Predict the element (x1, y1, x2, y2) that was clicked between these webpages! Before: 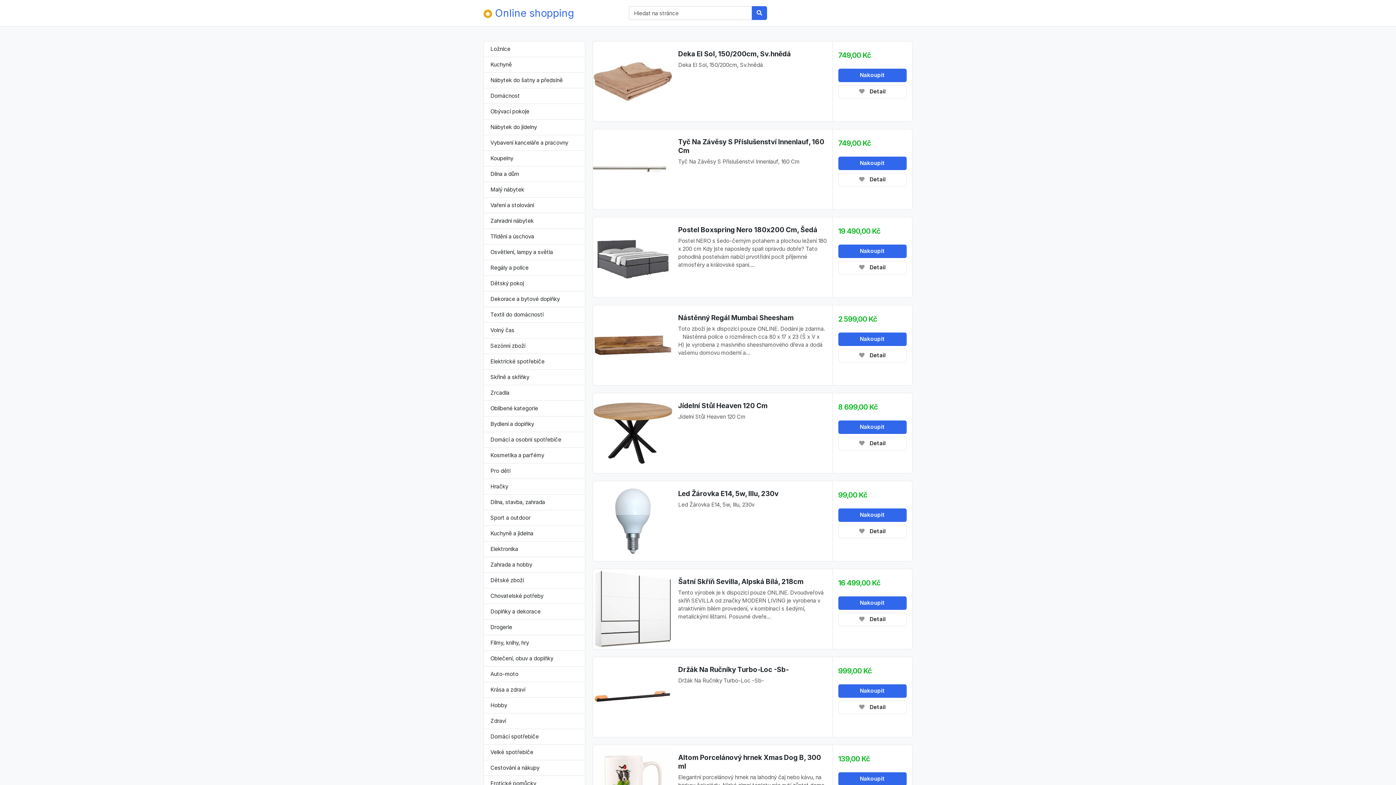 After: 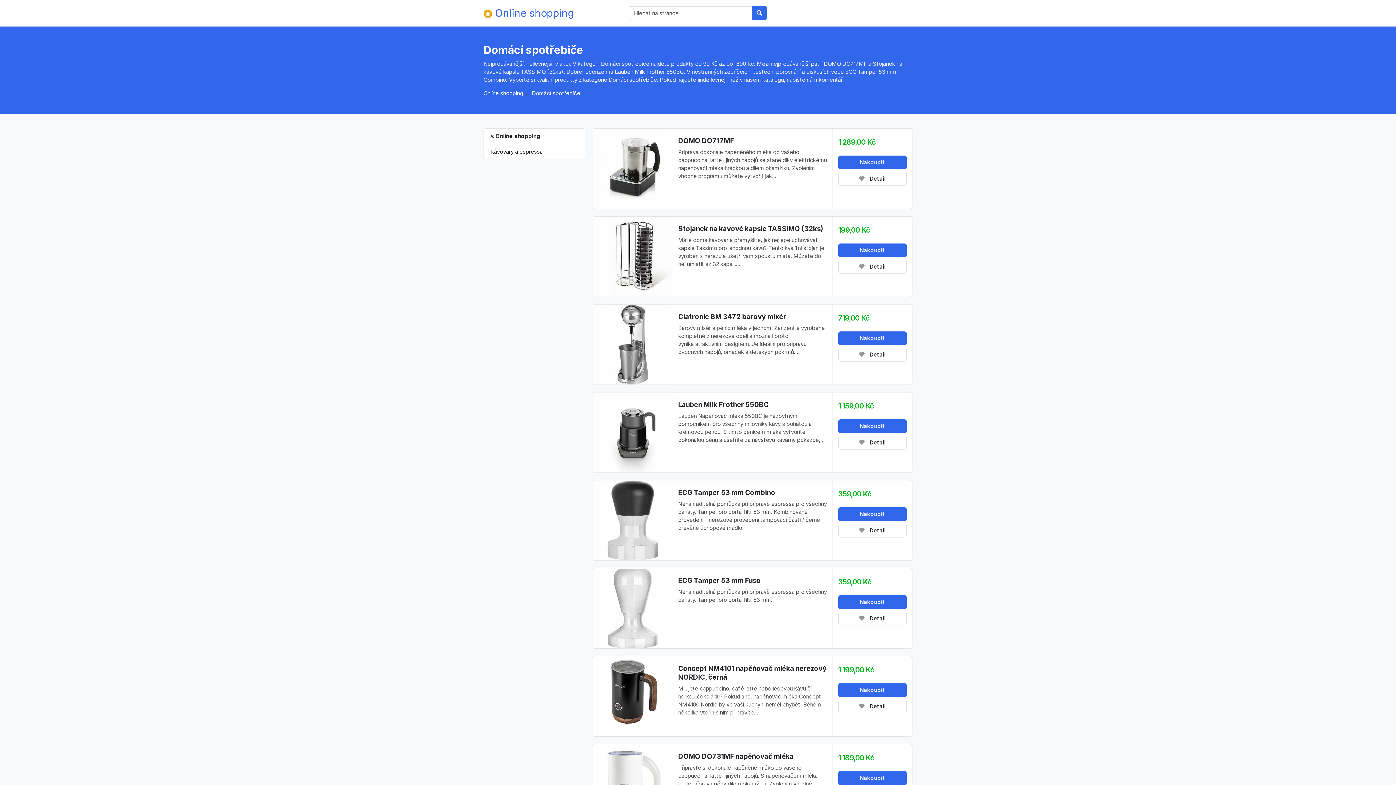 Action: bbox: (484, 729, 585, 744) label: Domácí spotřebiče